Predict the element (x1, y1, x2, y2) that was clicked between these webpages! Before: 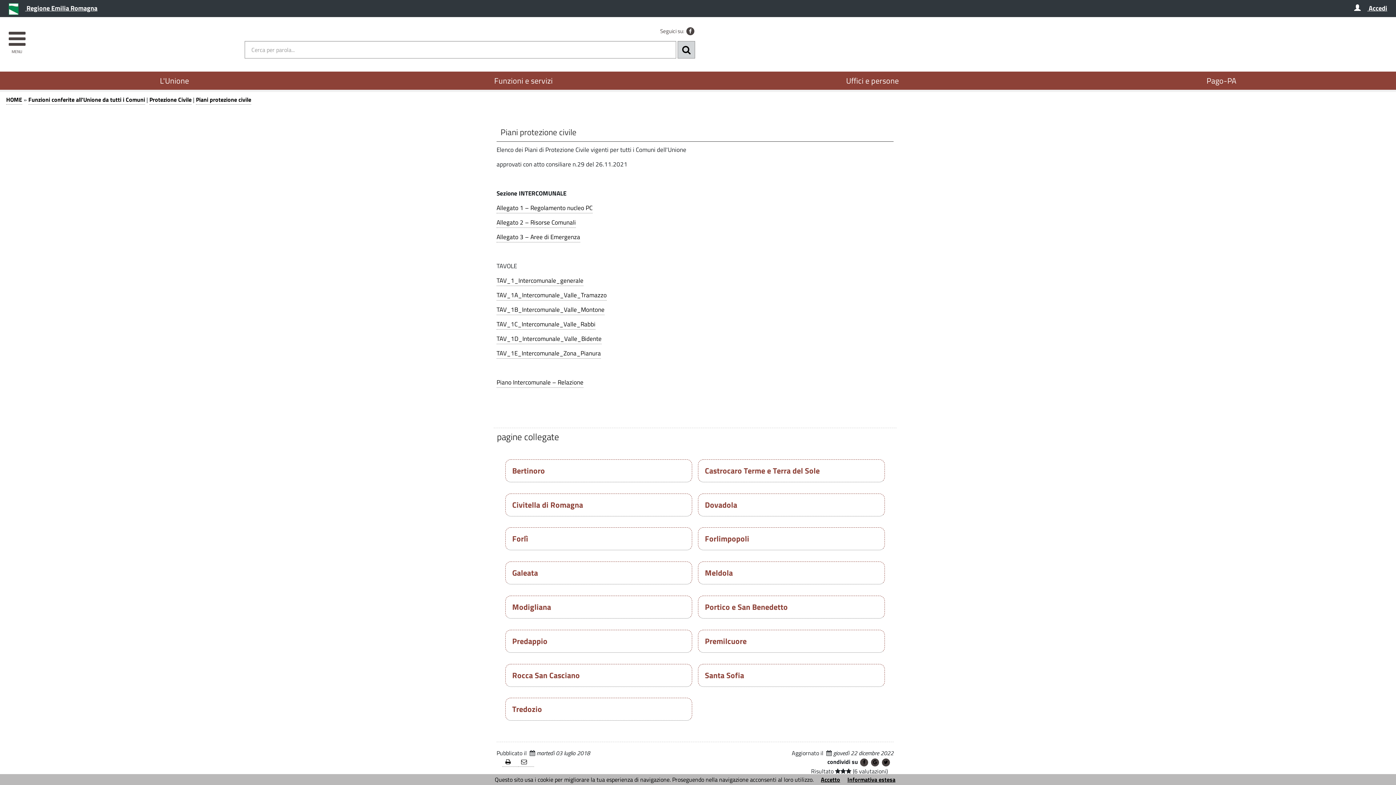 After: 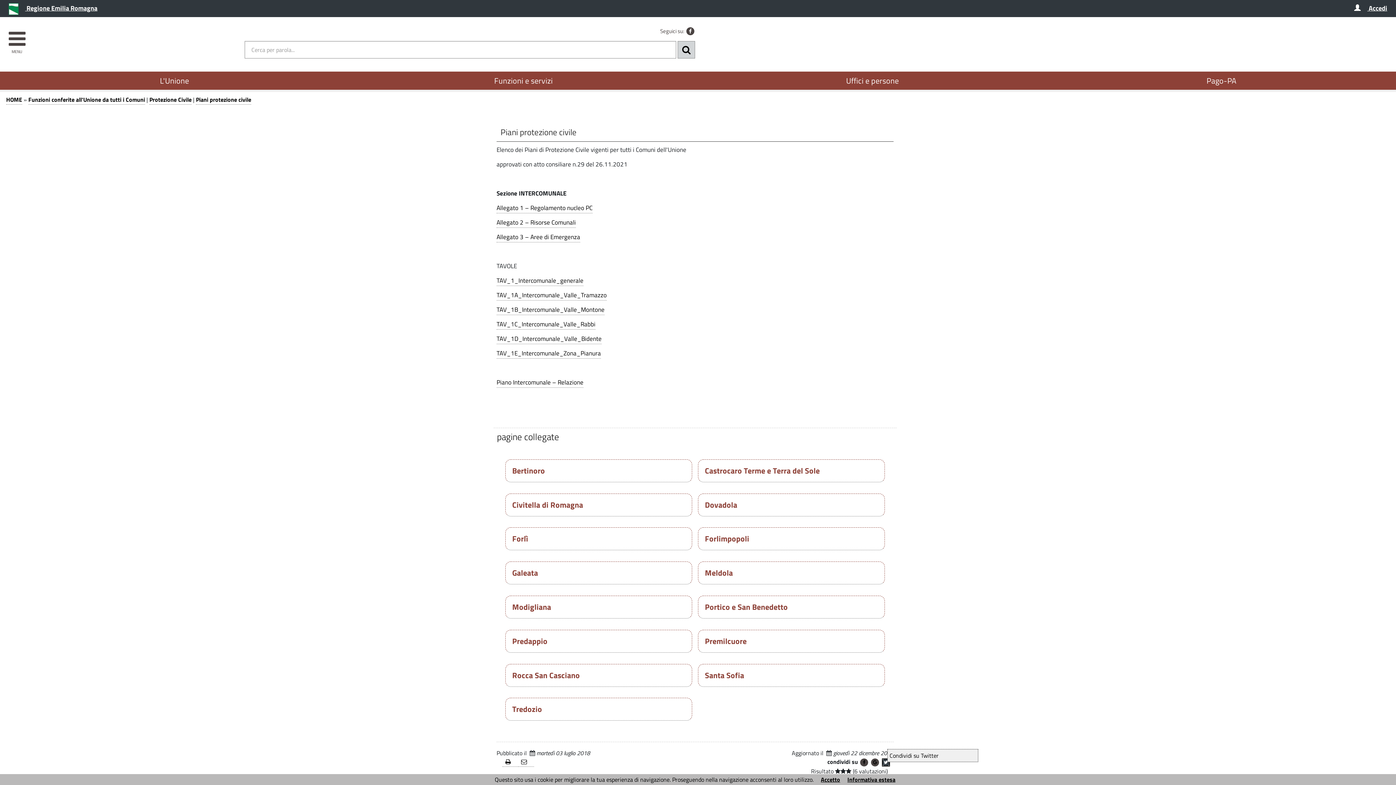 Action: bbox: (882, 758, 890, 766)